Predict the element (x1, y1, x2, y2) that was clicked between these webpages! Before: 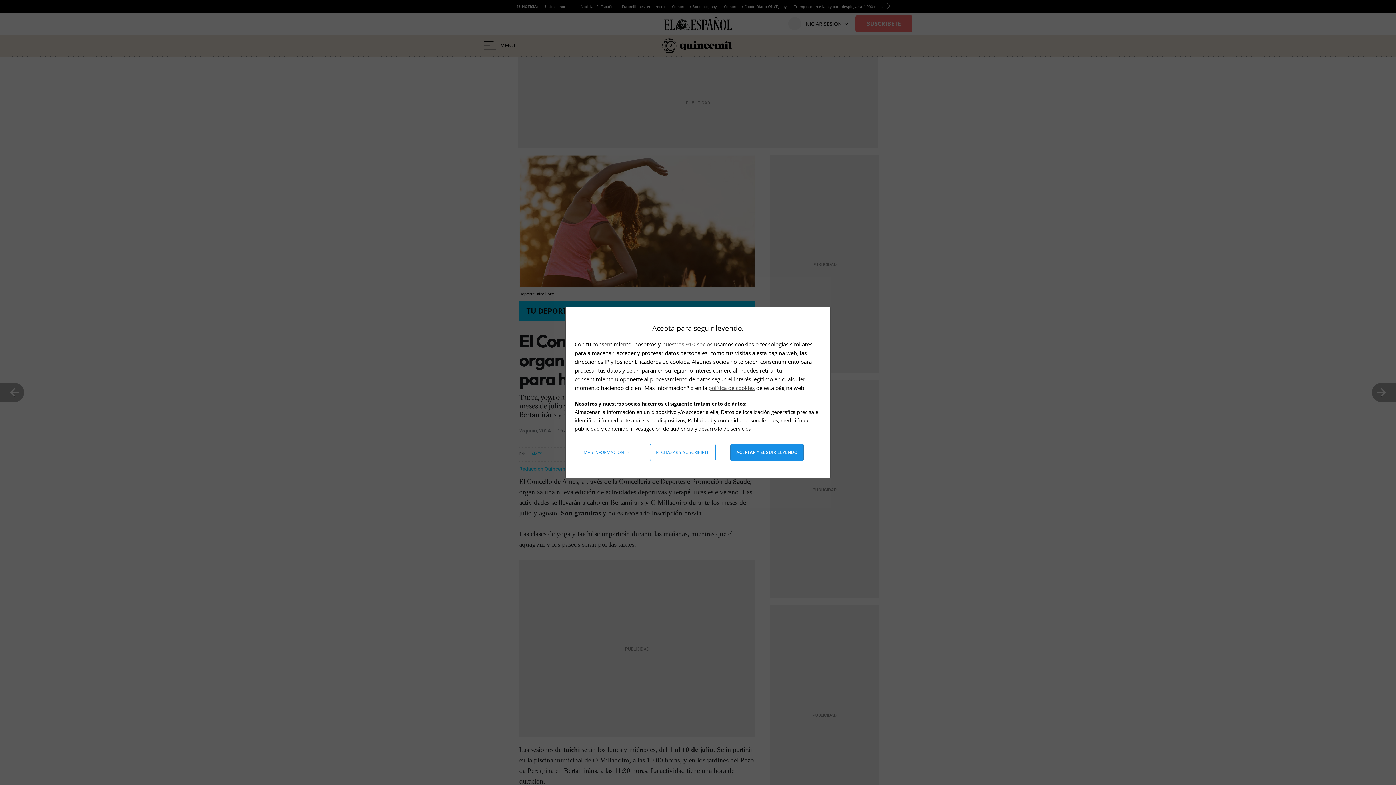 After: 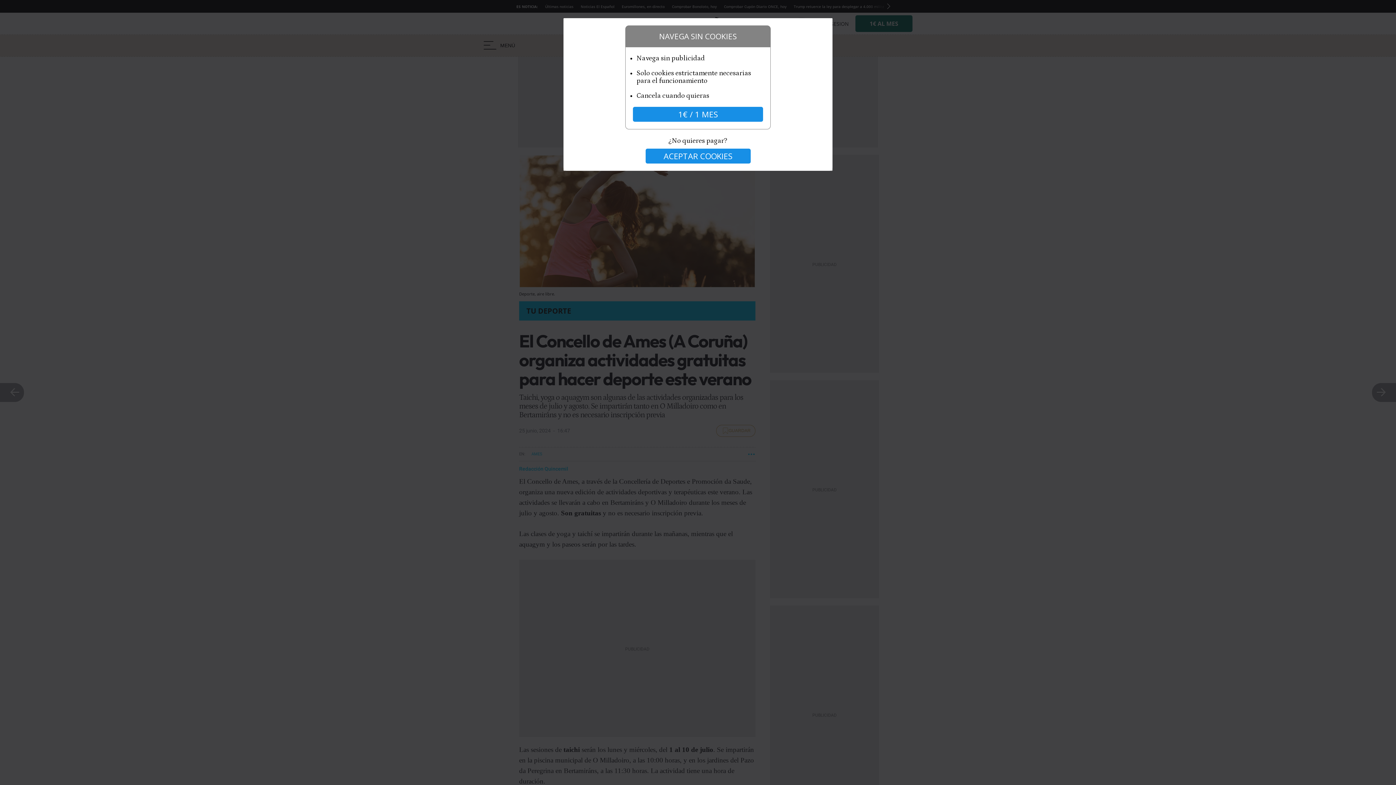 Action: label: Rechazar y suscribirte bbox: (650, 444, 715, 461)